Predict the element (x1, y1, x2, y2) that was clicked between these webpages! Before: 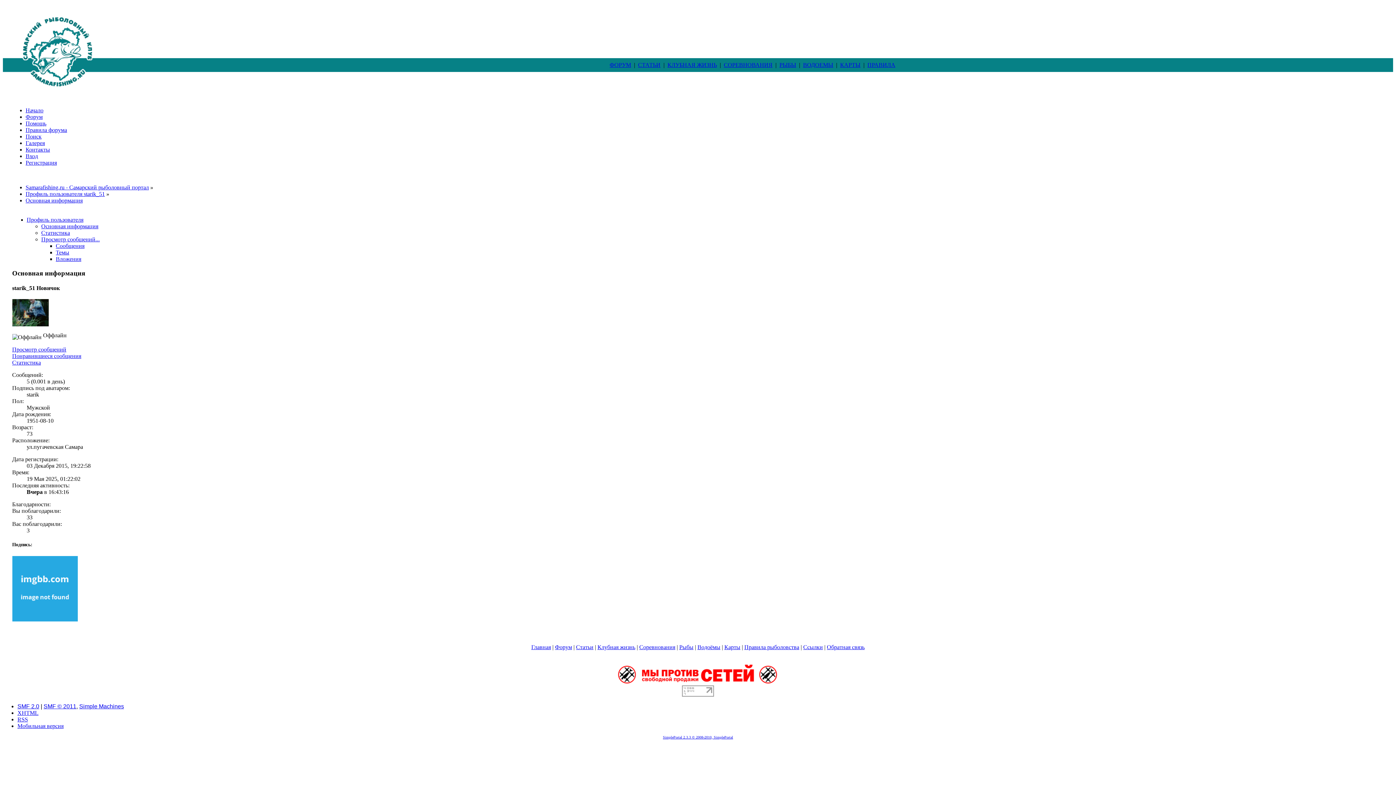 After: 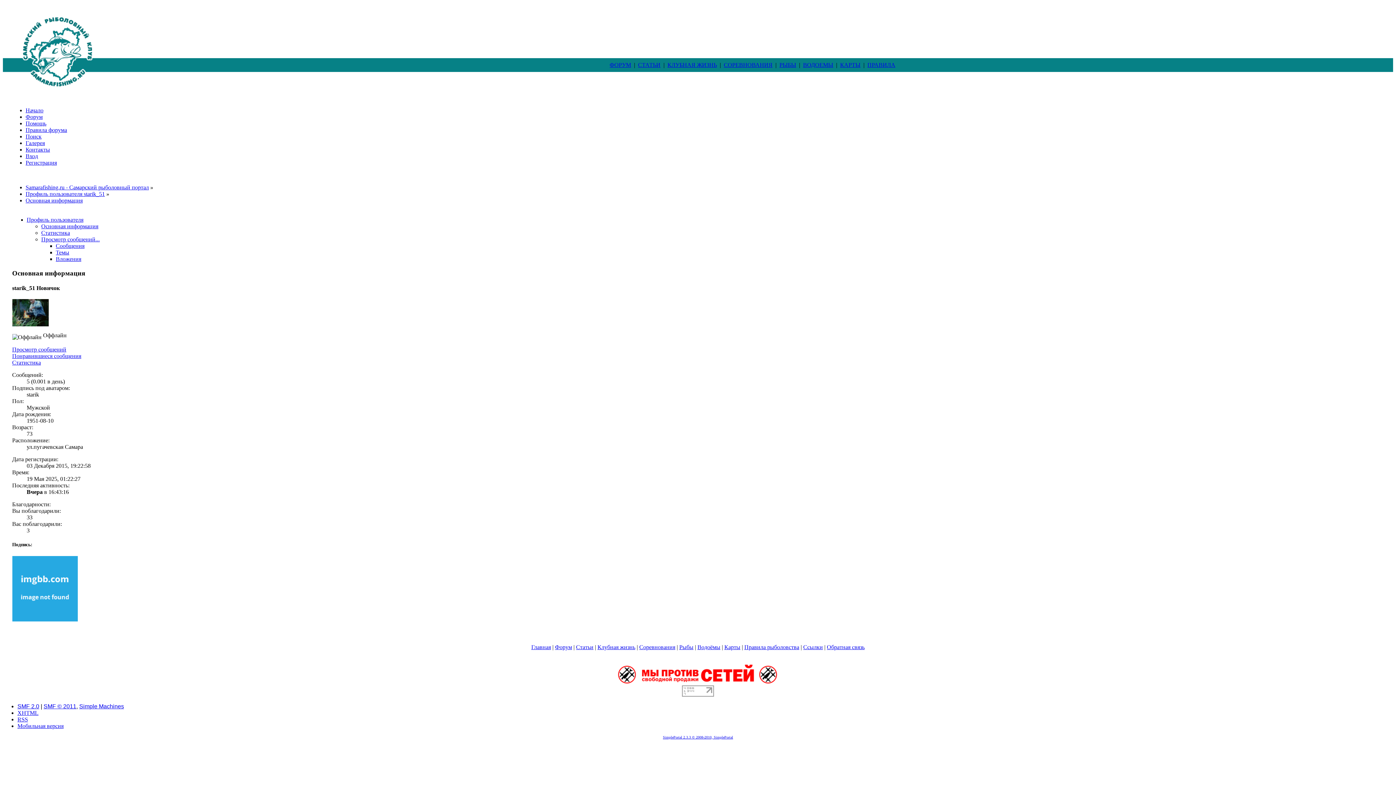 Action: label: Основная информация bbox: (25, 197, 82, 203)